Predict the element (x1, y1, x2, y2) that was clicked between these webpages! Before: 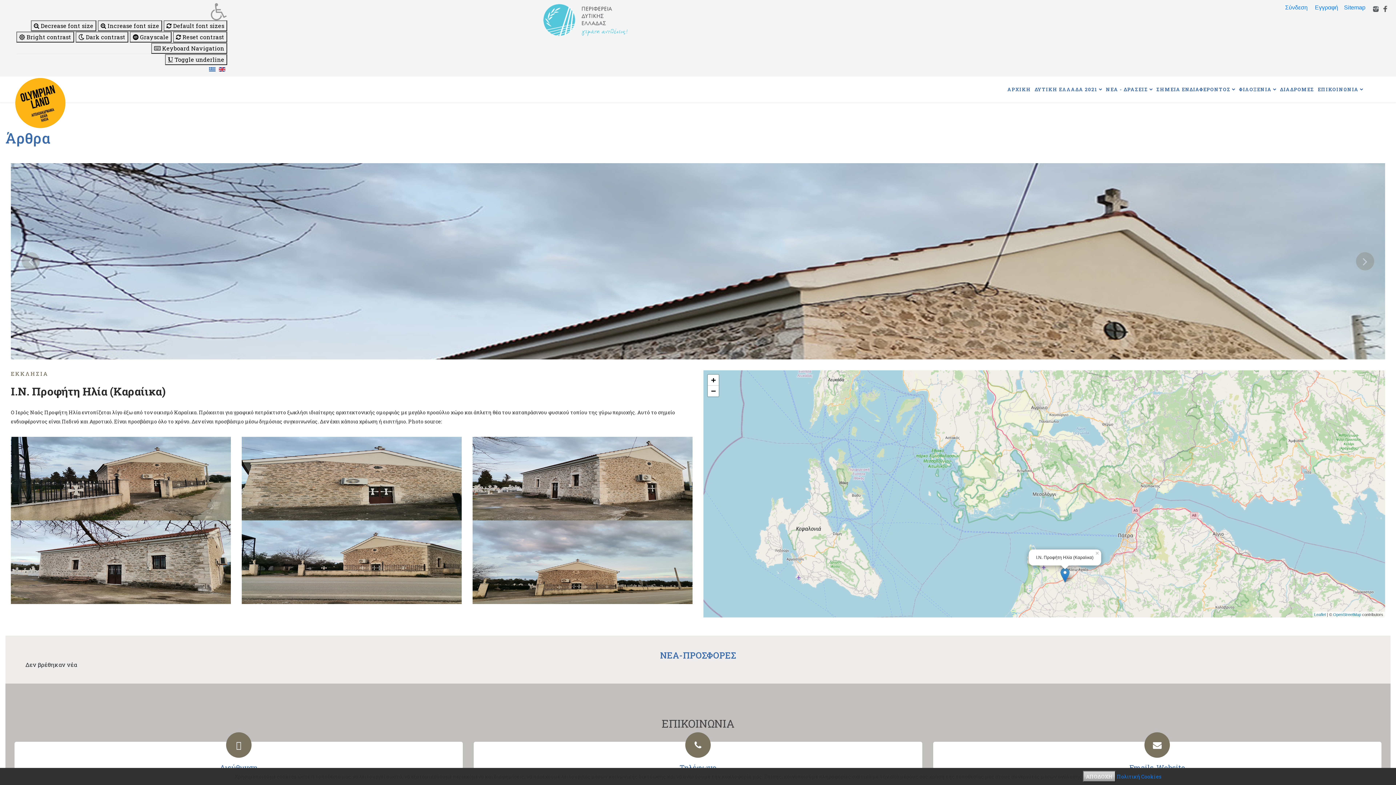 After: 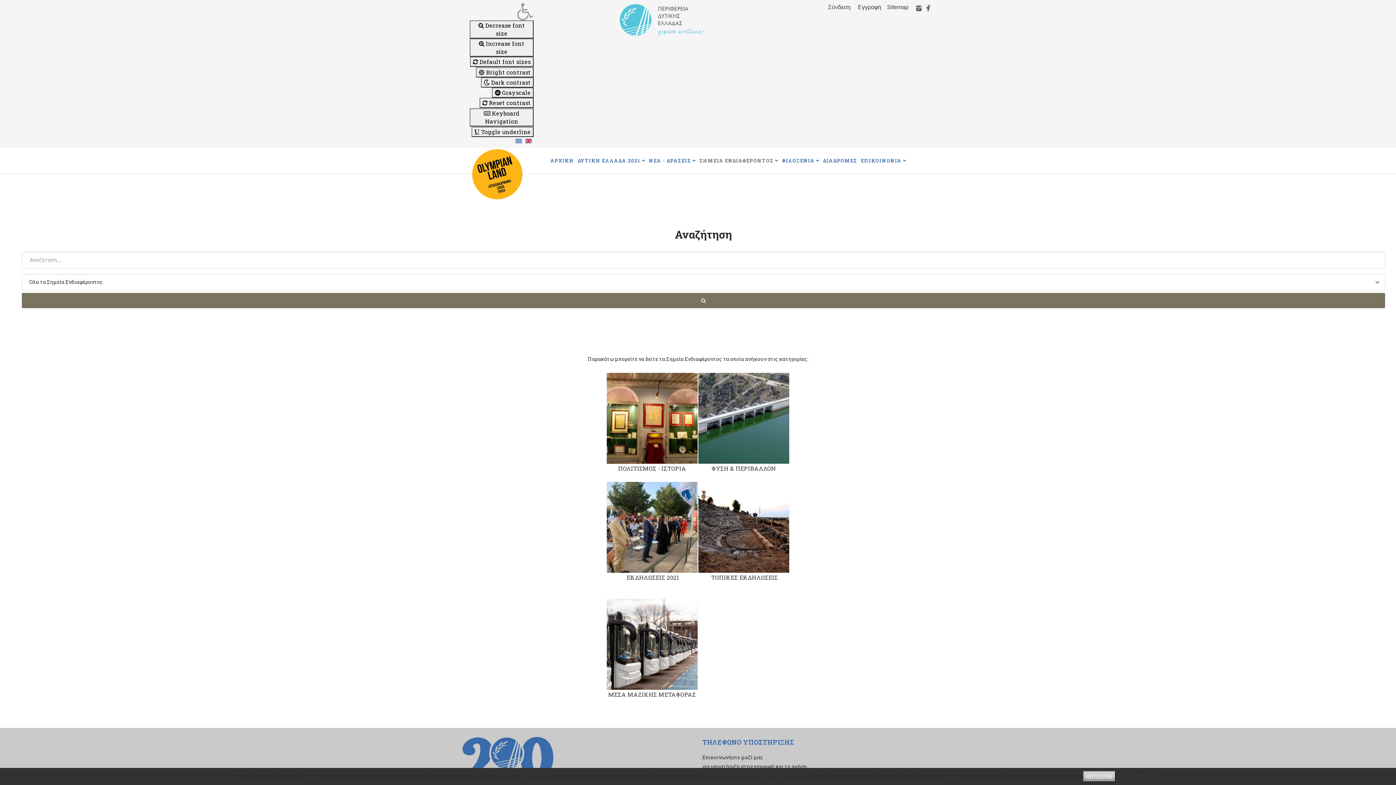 Action: label: ΣΗΜΕΙΑ ΕΝΔΙΑΦΕΡΟΝΤΟΣ bbox: (1154, 76, 1237, 102)